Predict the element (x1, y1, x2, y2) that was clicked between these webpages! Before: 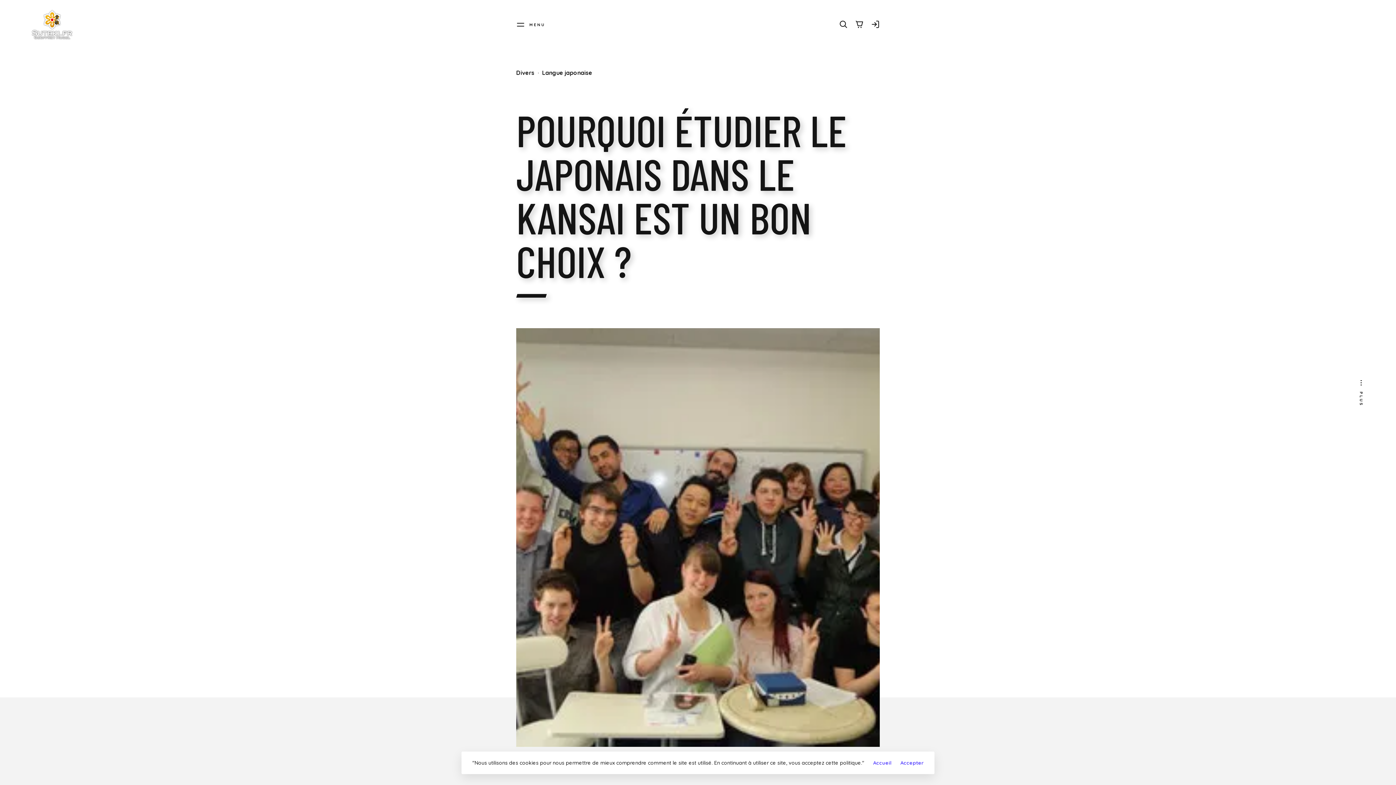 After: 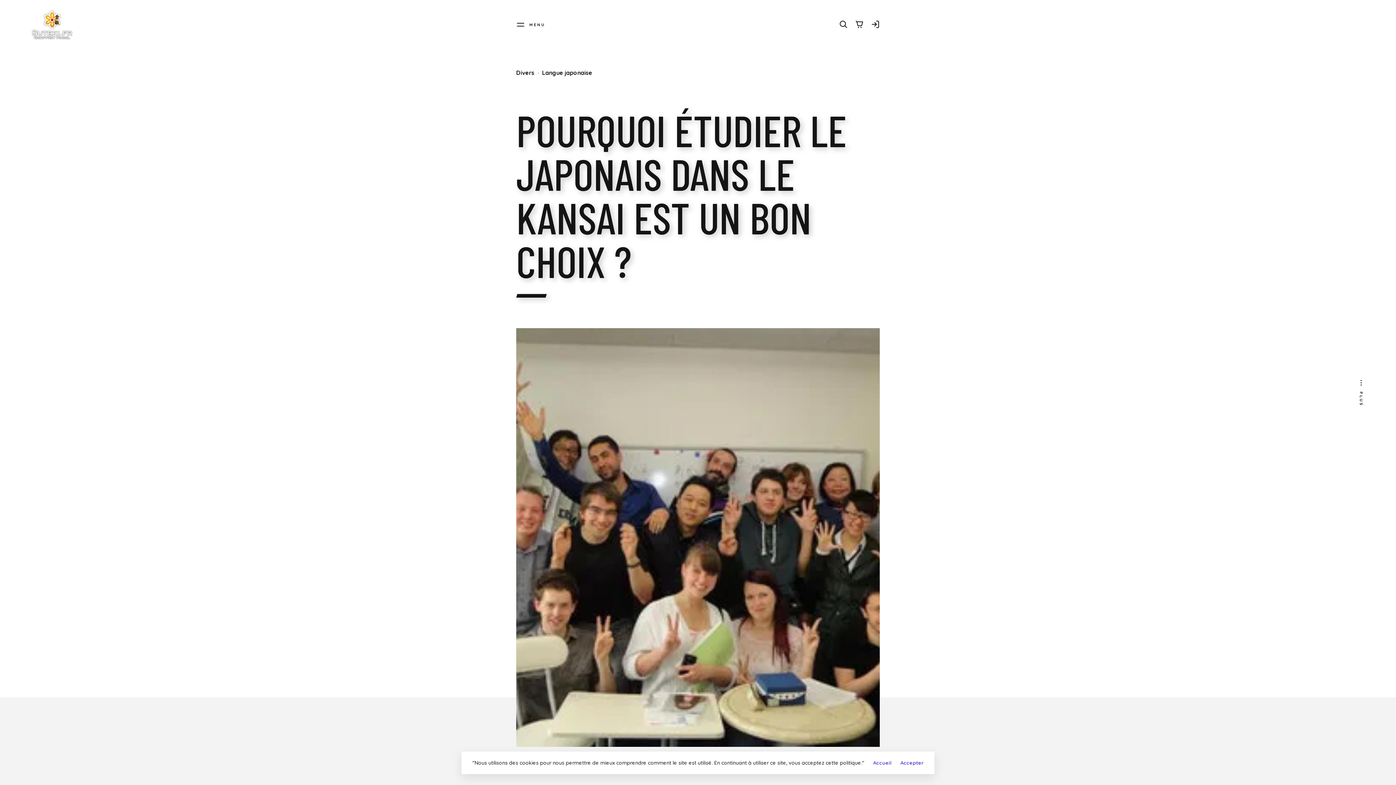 Action: bbox: (30, 384, 45, 398)